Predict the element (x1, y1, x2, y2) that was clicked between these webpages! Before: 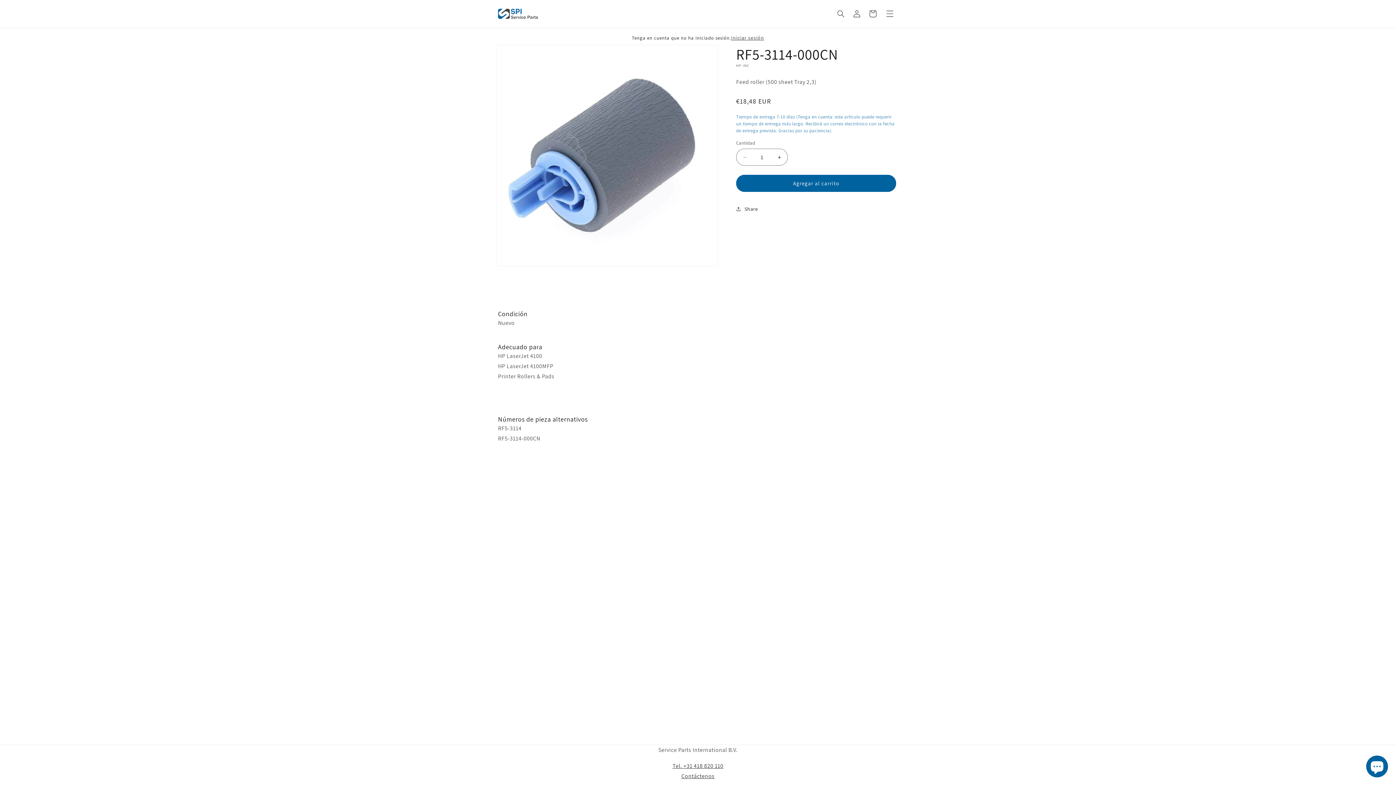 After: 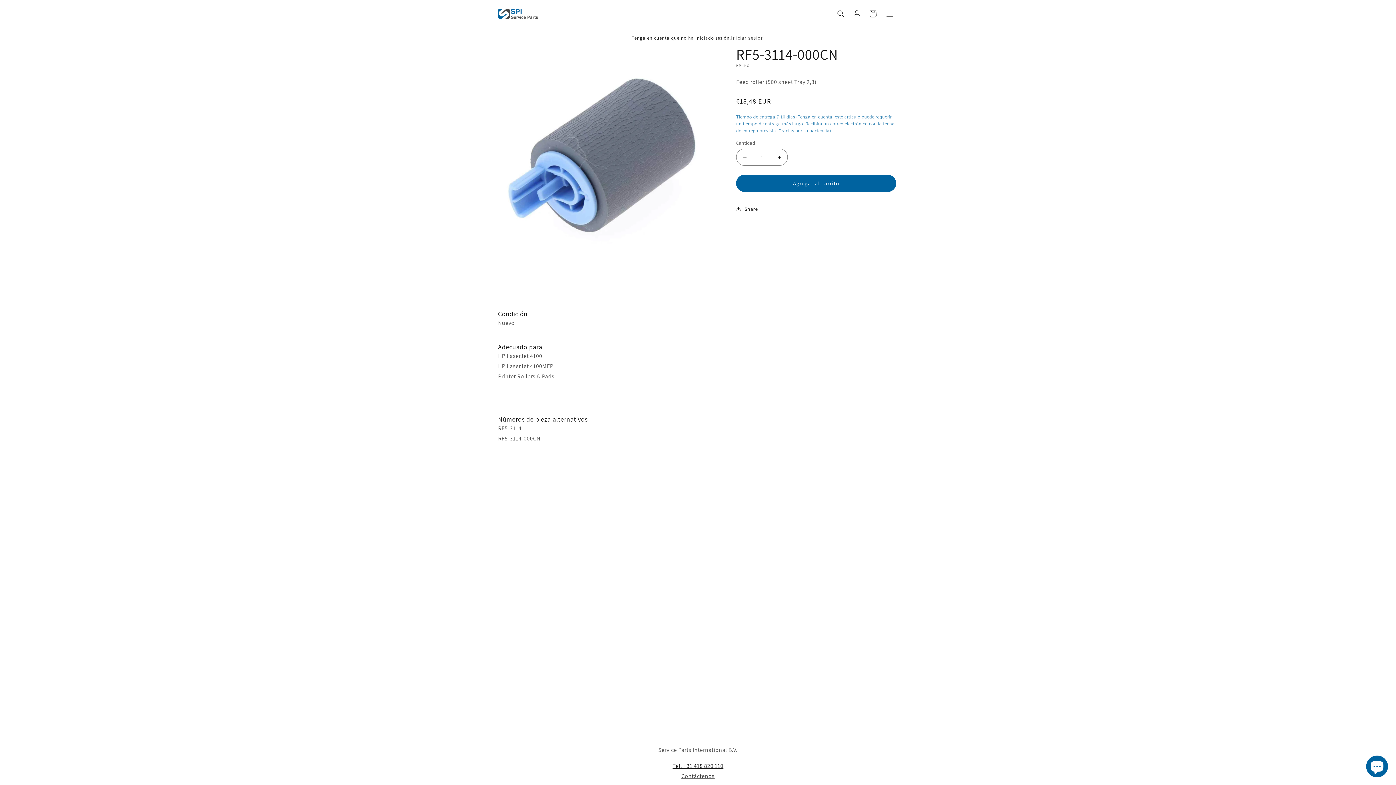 Action: label: Tel. +31 418 820 110 bbox: (672, 762, 723, 770)